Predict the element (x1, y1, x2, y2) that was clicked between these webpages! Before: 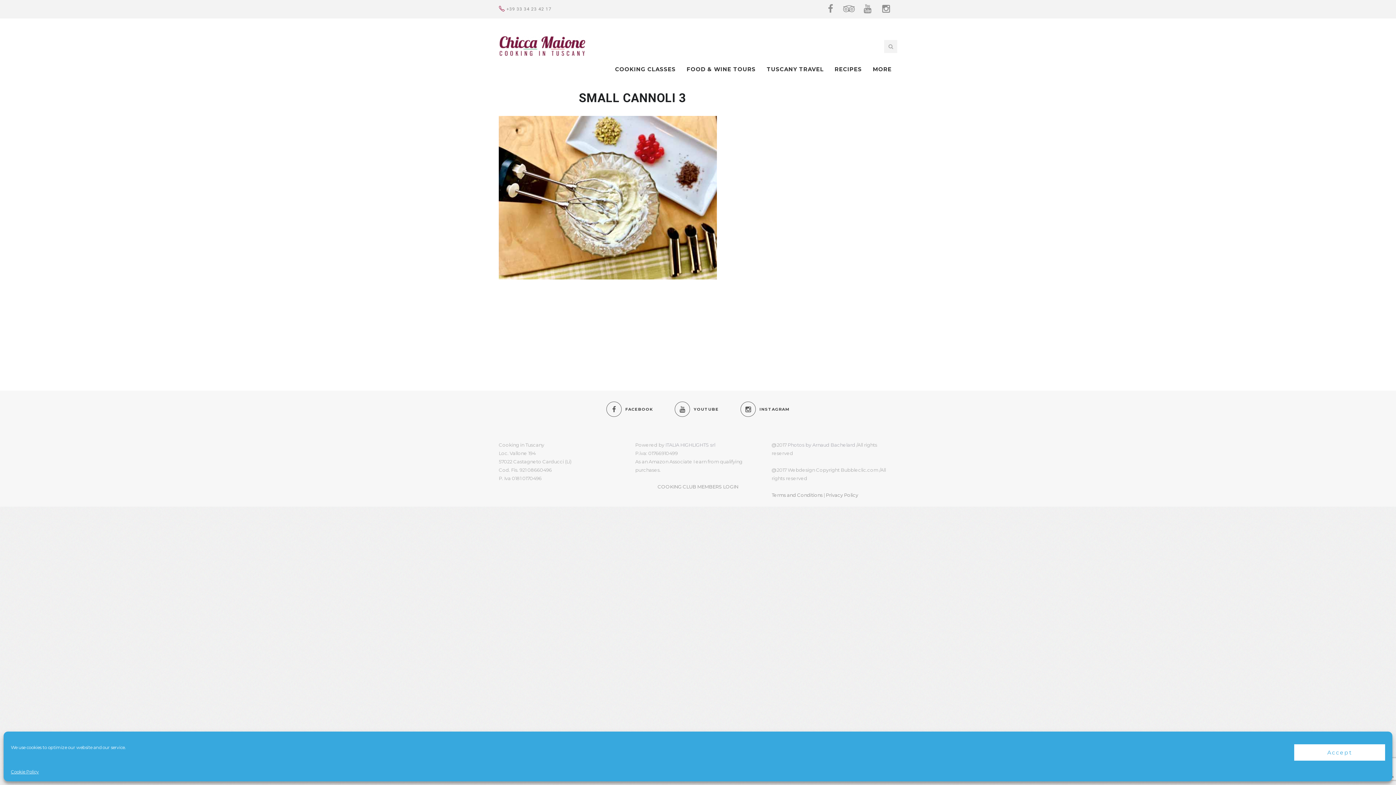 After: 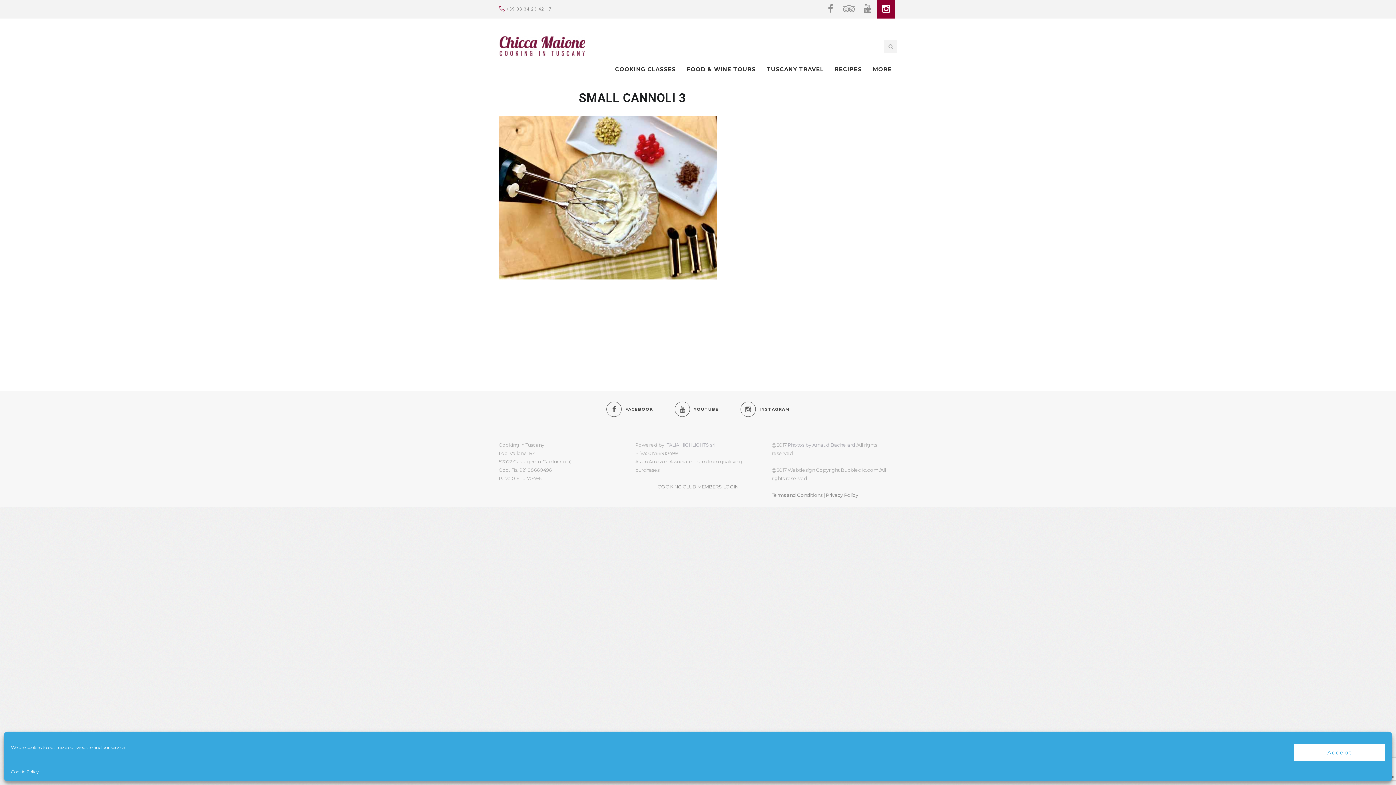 Action: bbox: (877, 0, 895, 18)